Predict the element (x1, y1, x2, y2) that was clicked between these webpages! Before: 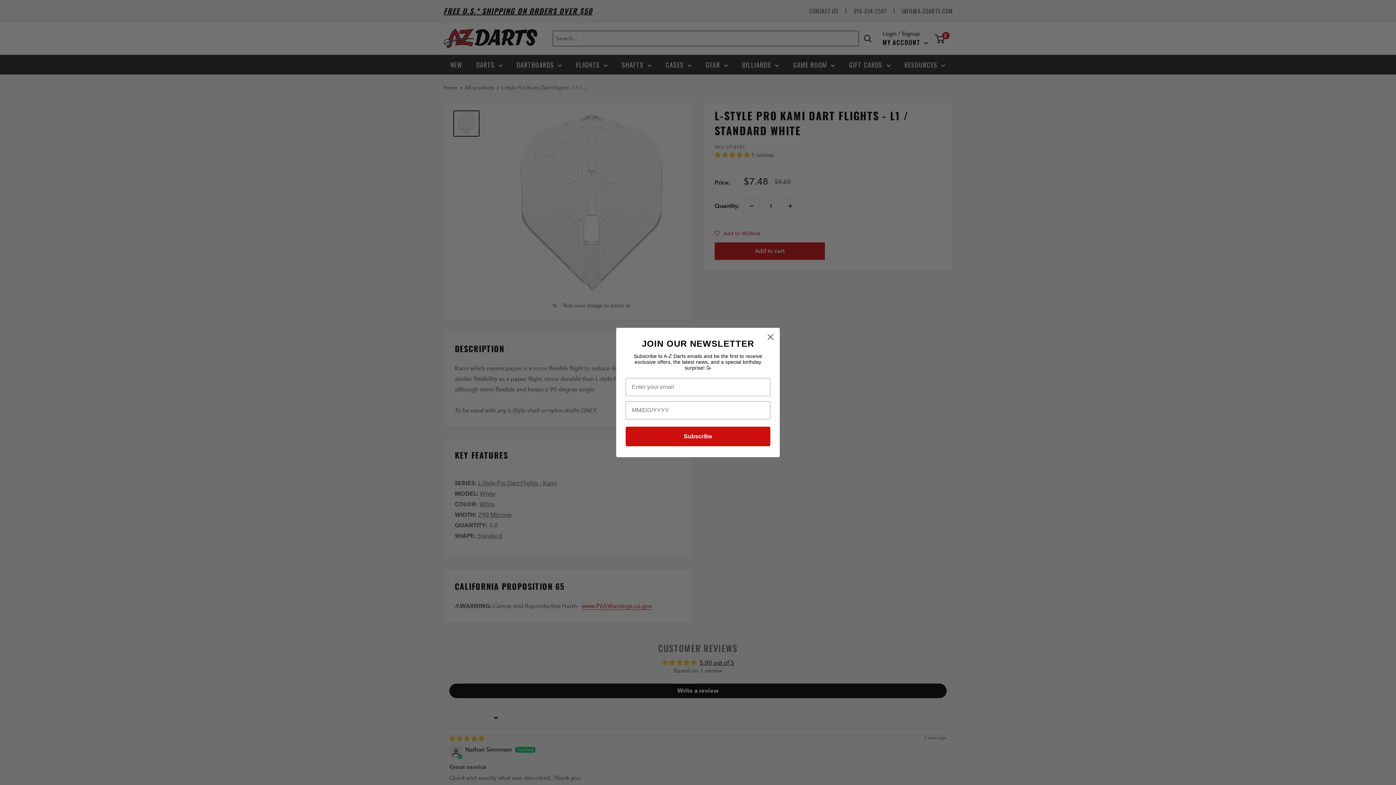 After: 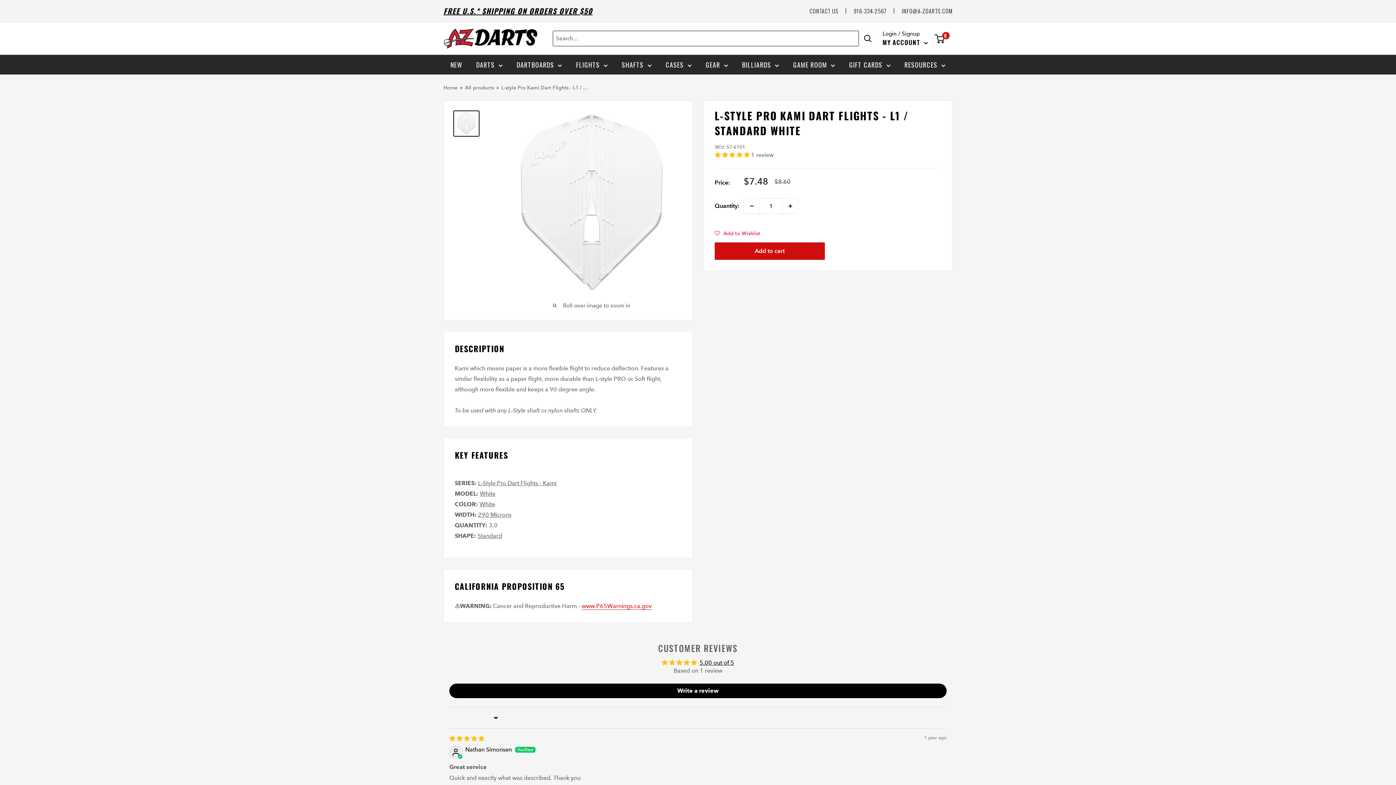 Action: bbox: (764, 330, 777, 343) label: Close dialog